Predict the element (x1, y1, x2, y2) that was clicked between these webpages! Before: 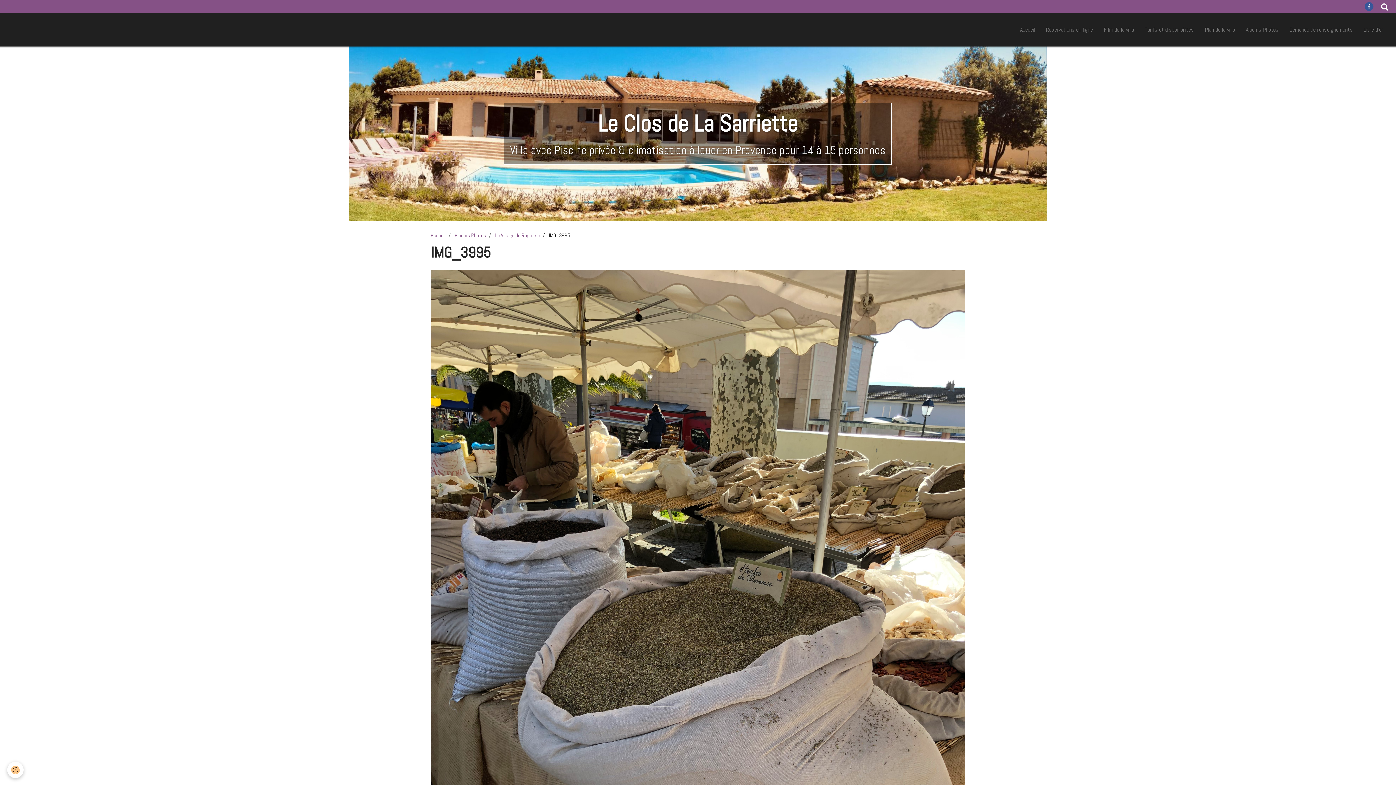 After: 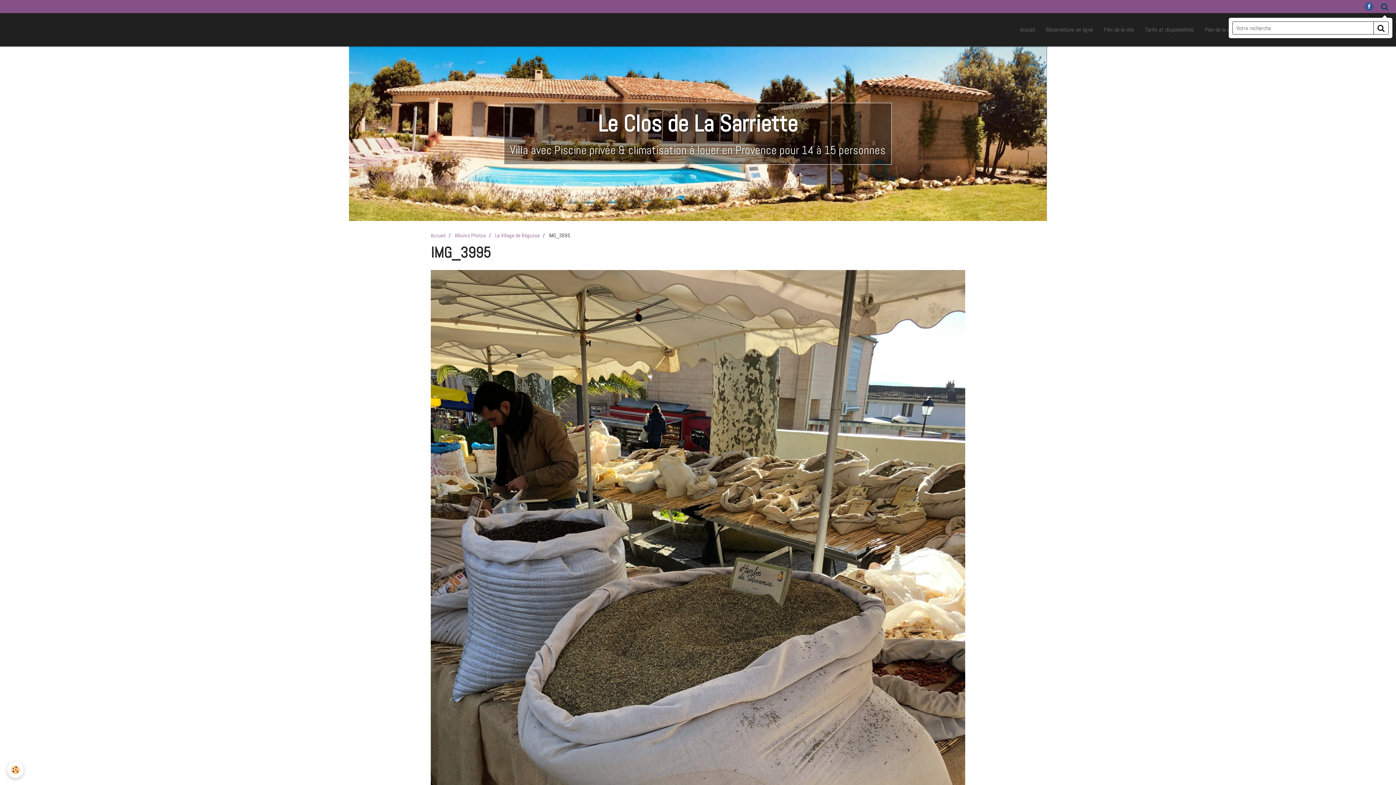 Action: bbox: (1377, 0, 1392, 13)